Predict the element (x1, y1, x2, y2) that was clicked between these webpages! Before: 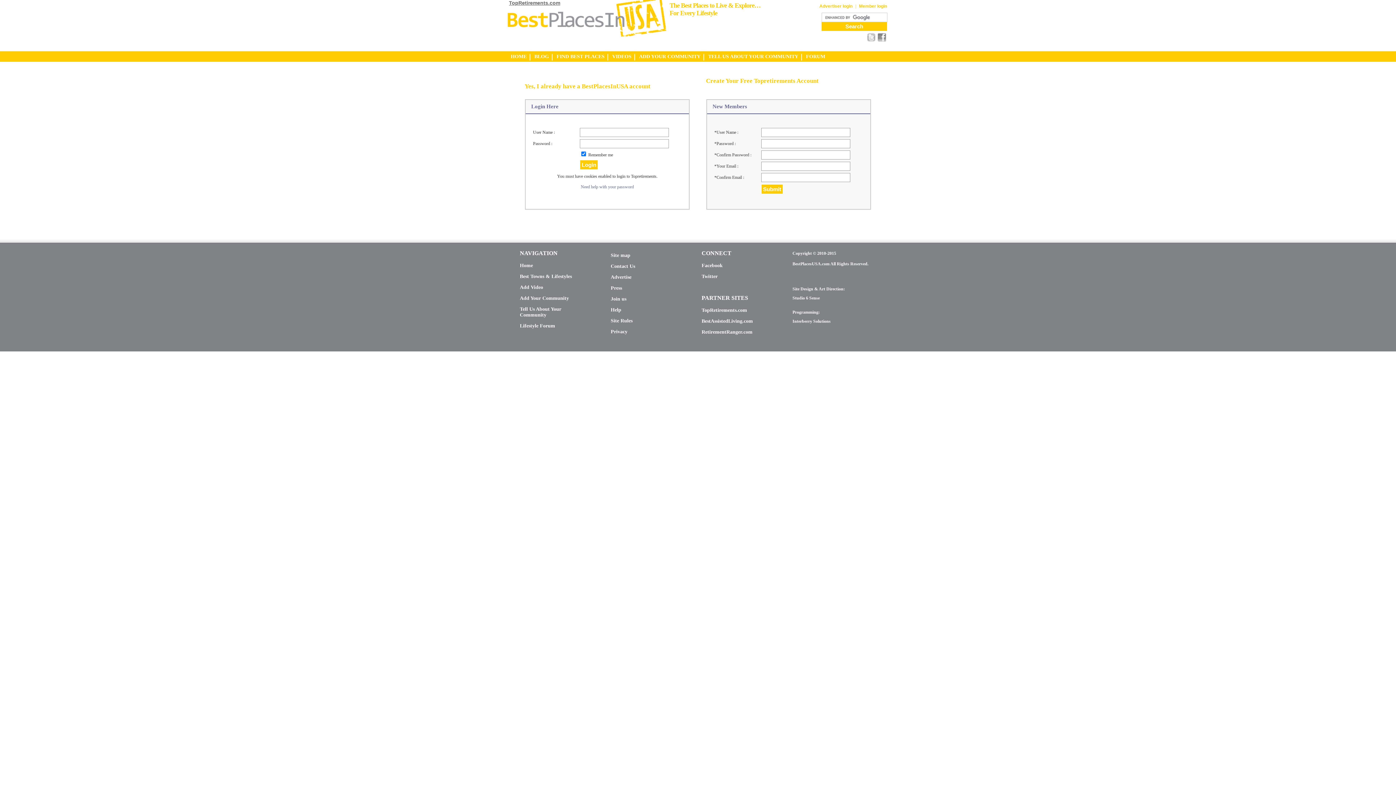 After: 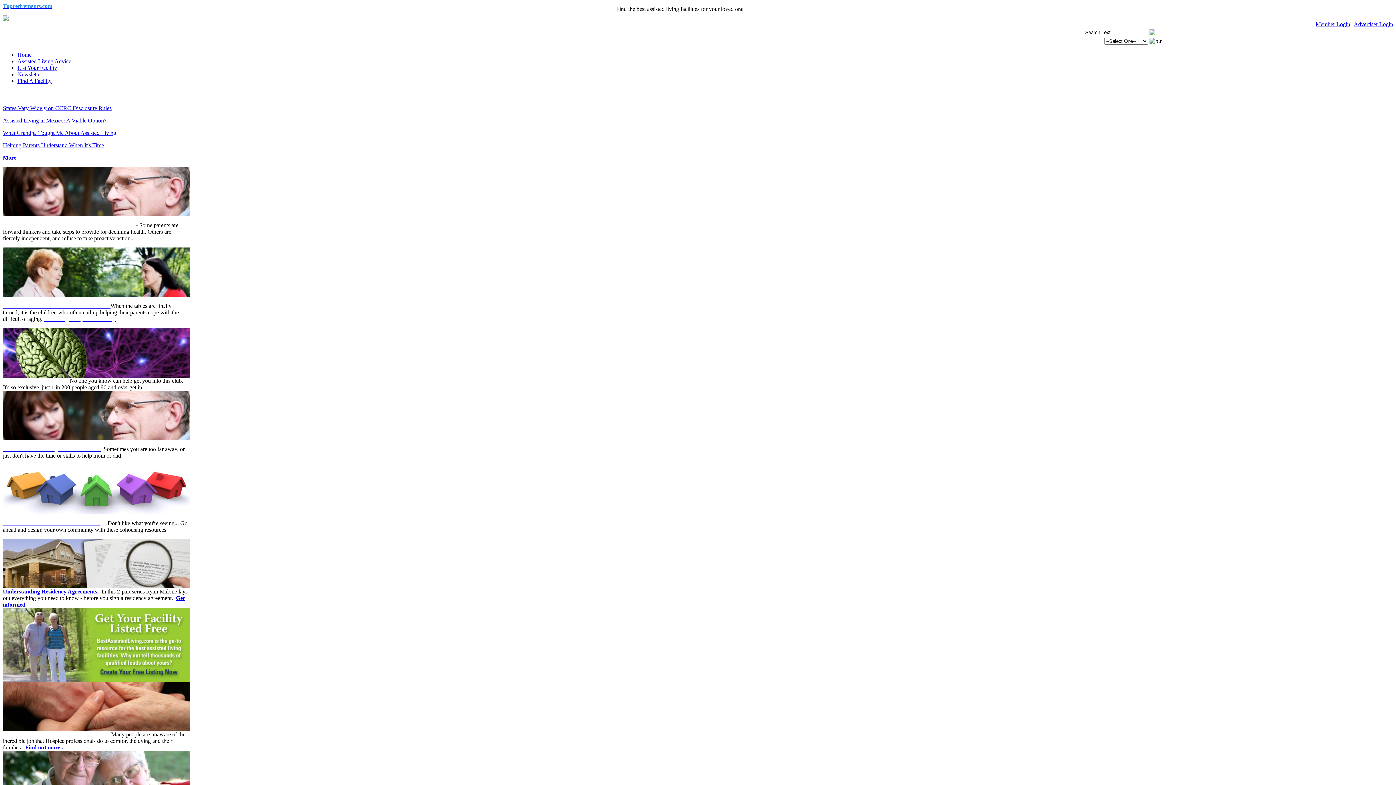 Action: label: BestAssistedLiving.com bbox: (701, 317, 767, 325)